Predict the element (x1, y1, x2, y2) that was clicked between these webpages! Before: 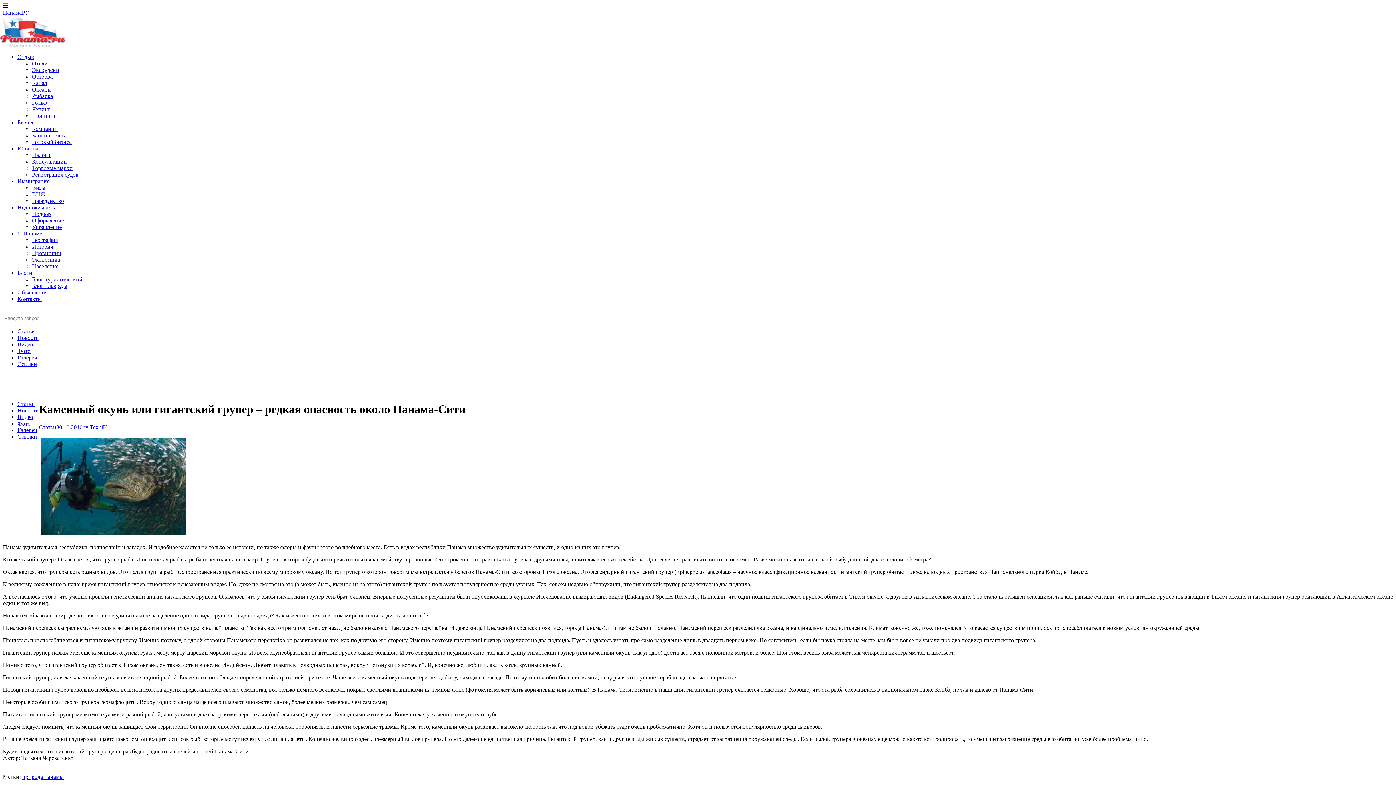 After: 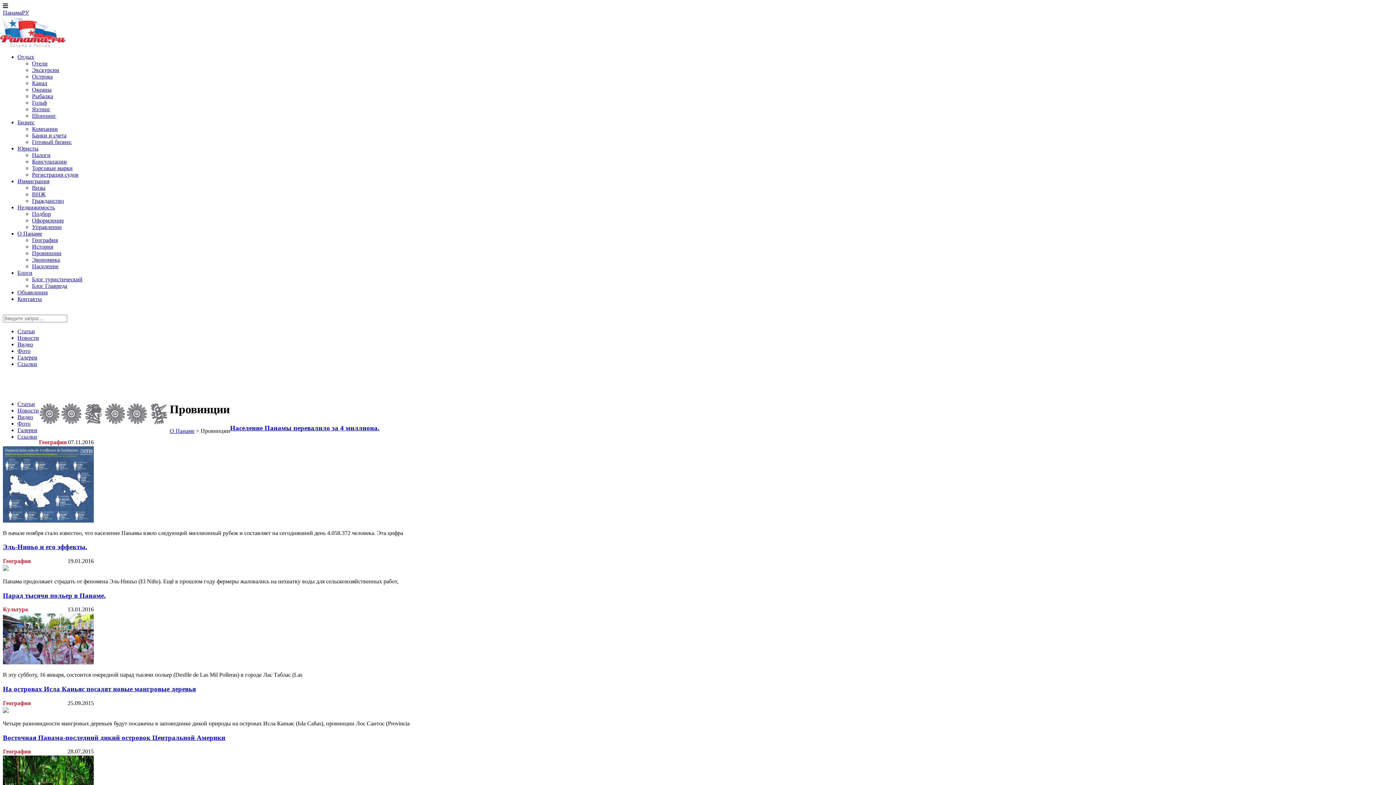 Action: label: Провинции bbox: (32, 250, 61, 256)